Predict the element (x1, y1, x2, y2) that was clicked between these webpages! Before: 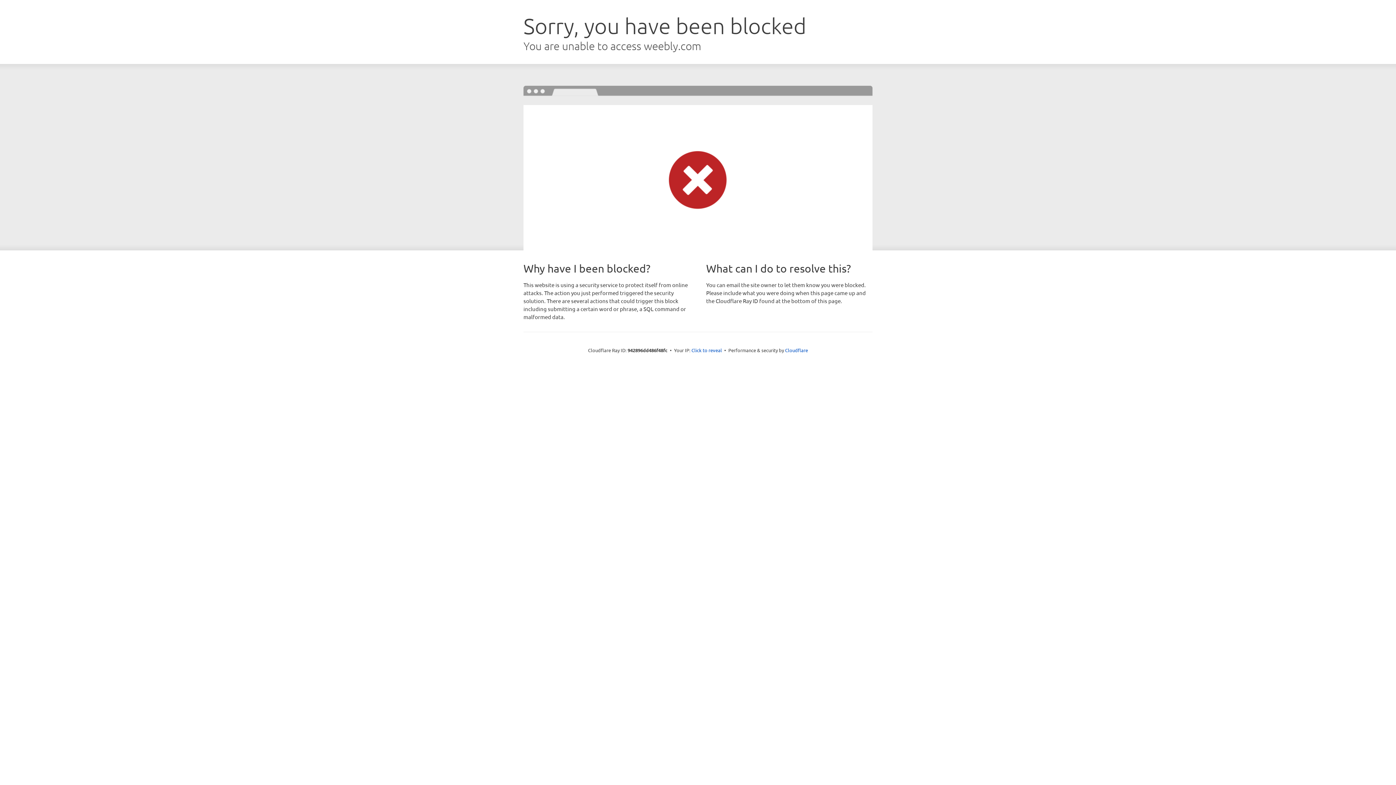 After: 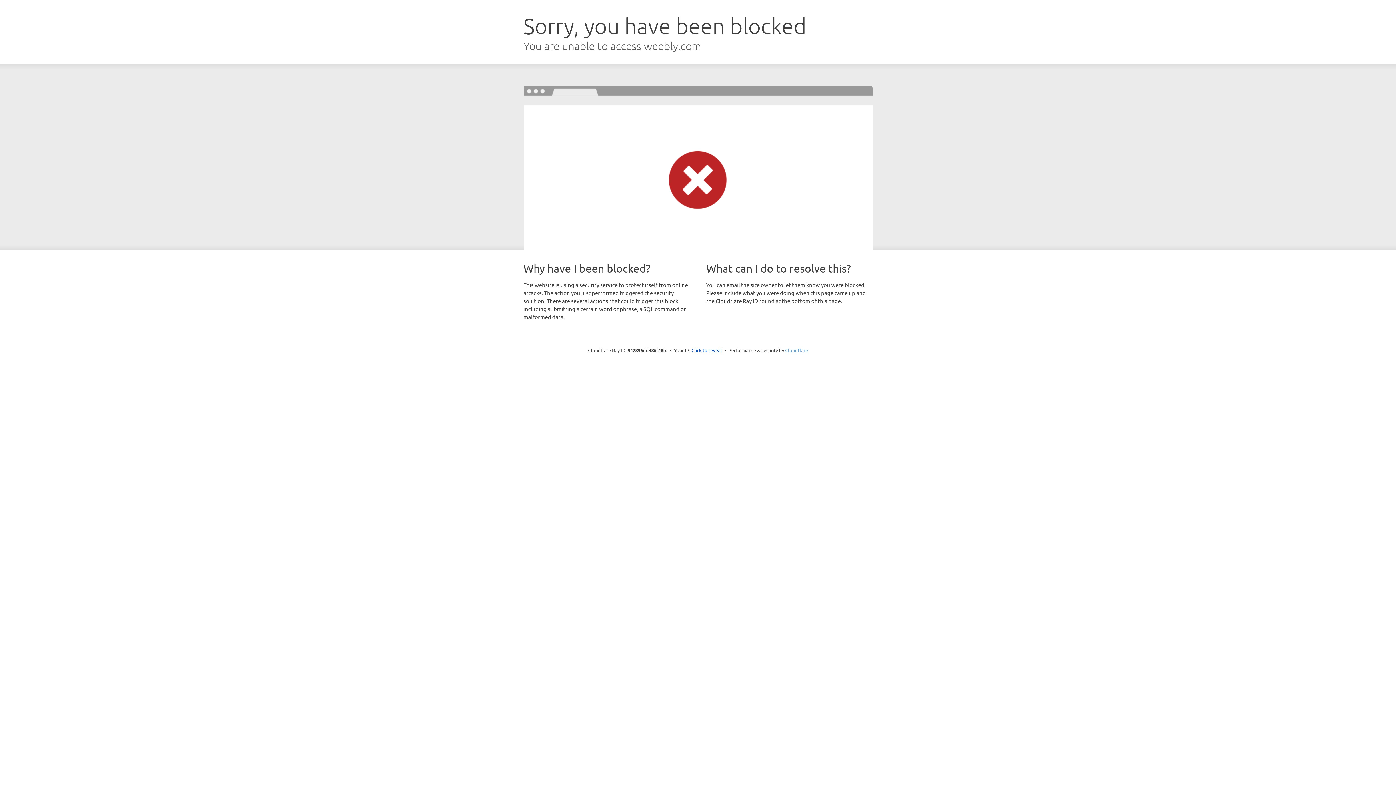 Action: label: Cloudflare bbox: (785, 347, 808, 353)